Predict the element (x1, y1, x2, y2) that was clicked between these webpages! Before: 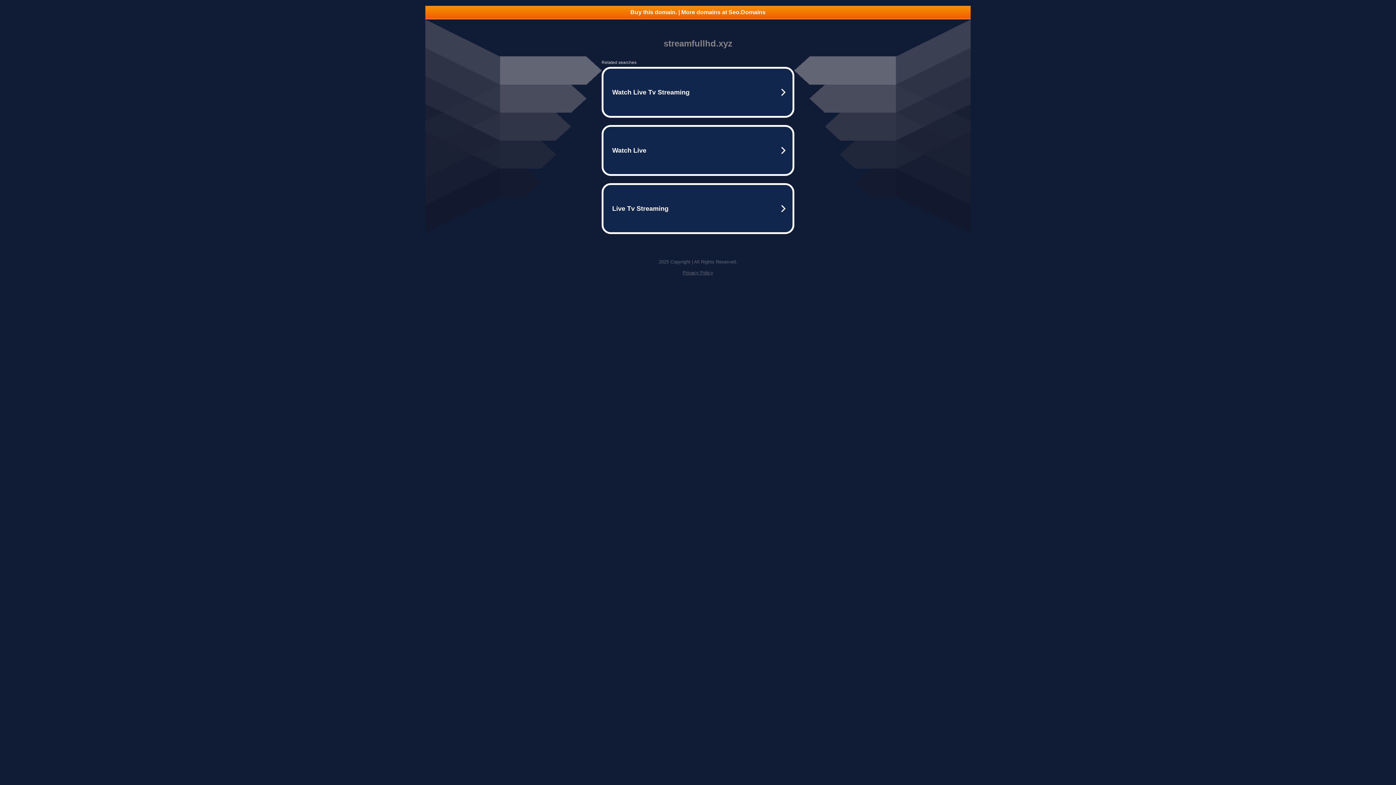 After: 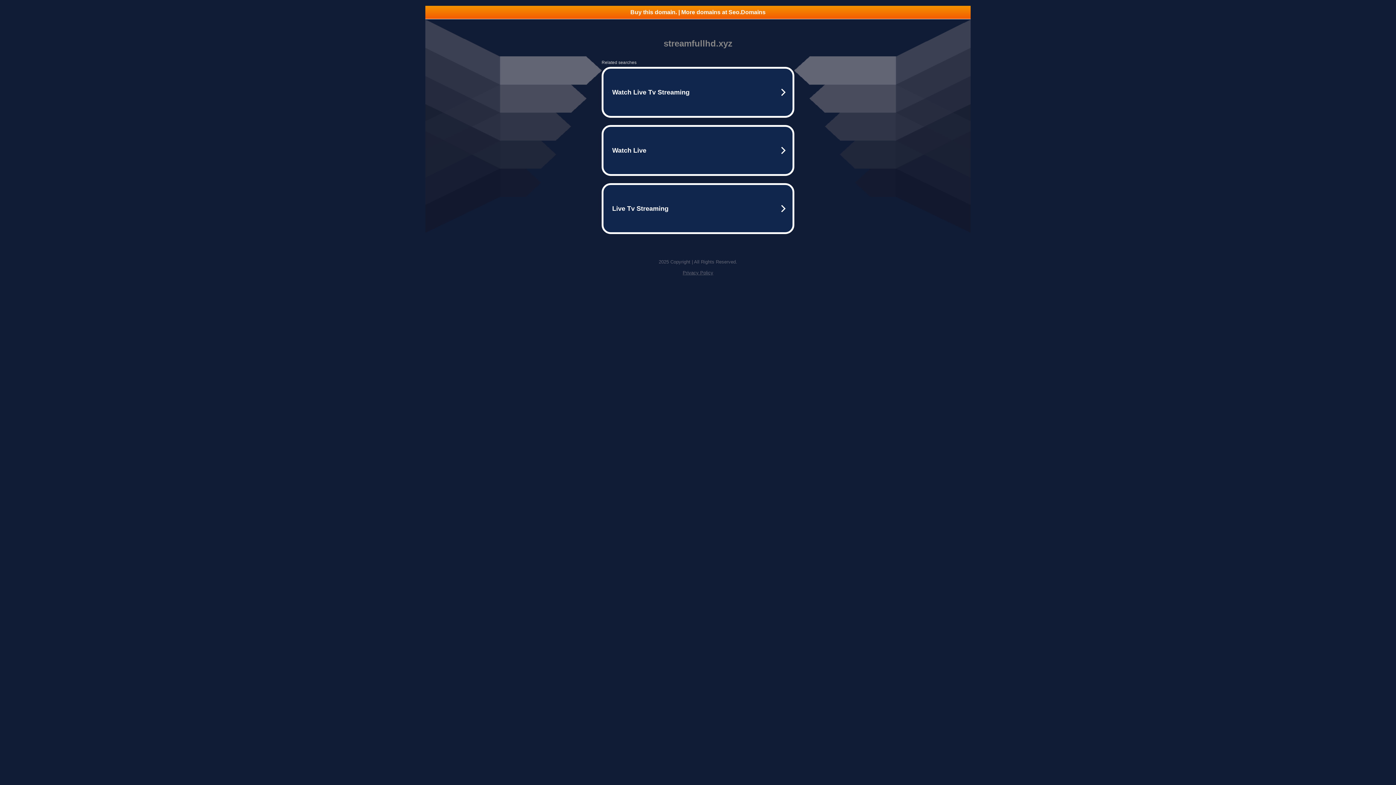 Action: label: Buy this domain. | More domains at Seo.Domains bbox: (425, 5, 970, 18)